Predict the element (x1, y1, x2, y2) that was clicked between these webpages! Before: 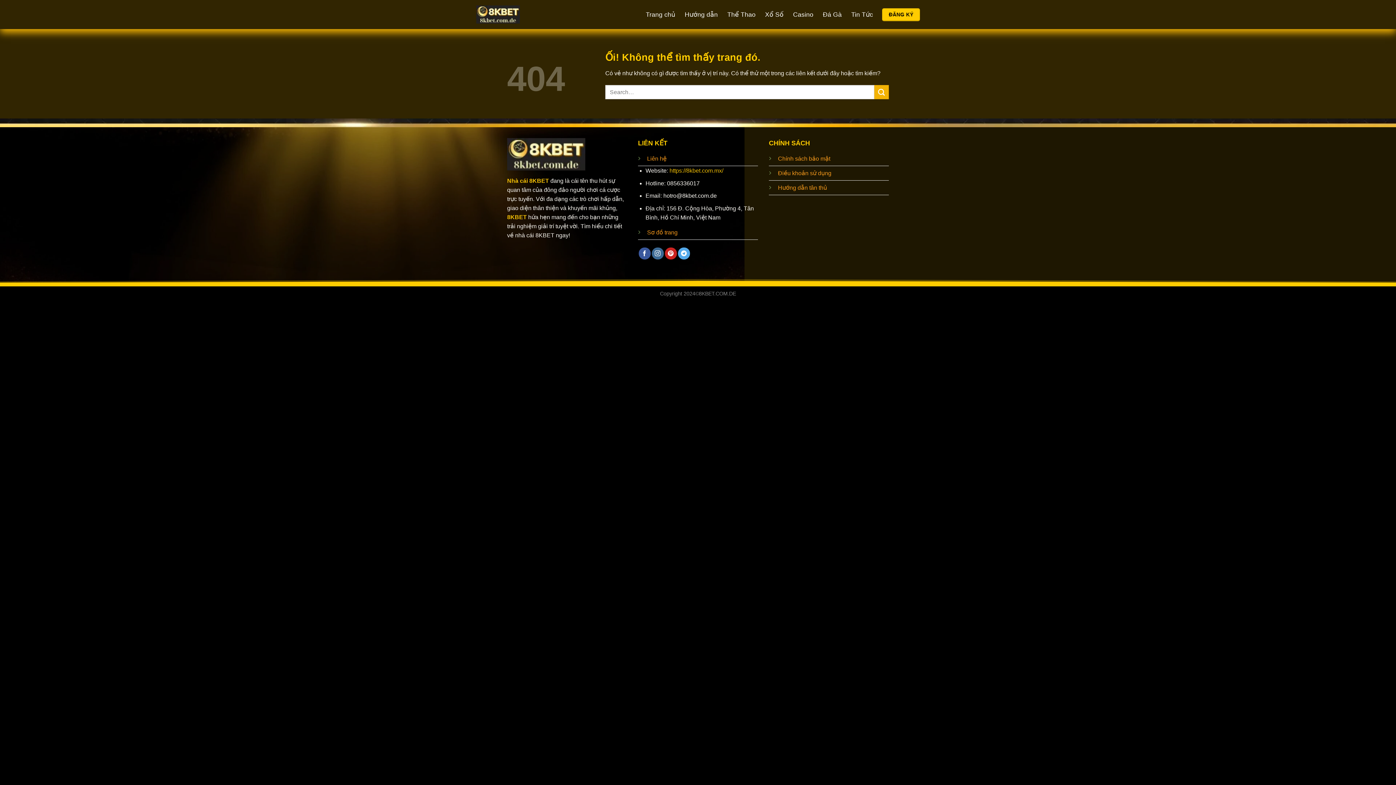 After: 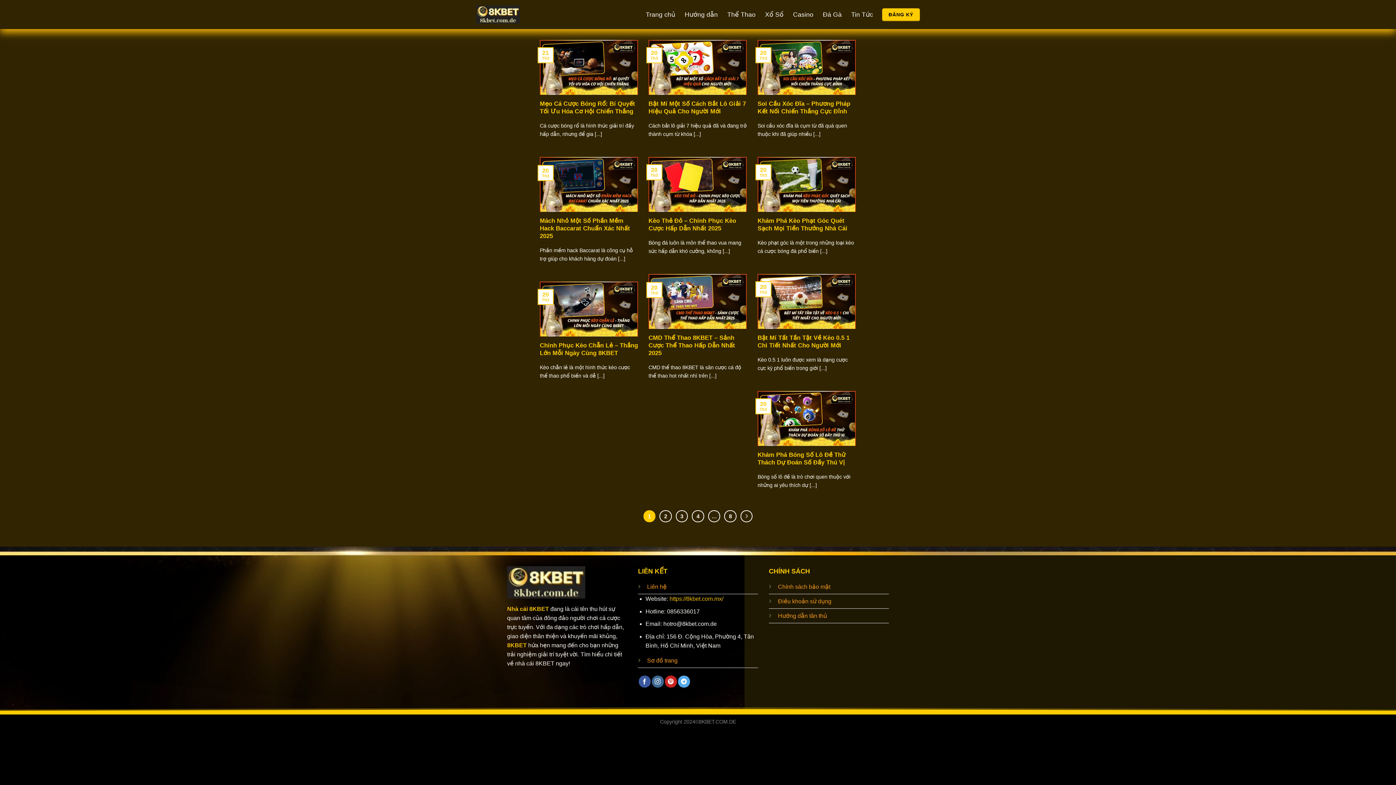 Action: label: Nộp bbox: (874, 85, 889, 99)